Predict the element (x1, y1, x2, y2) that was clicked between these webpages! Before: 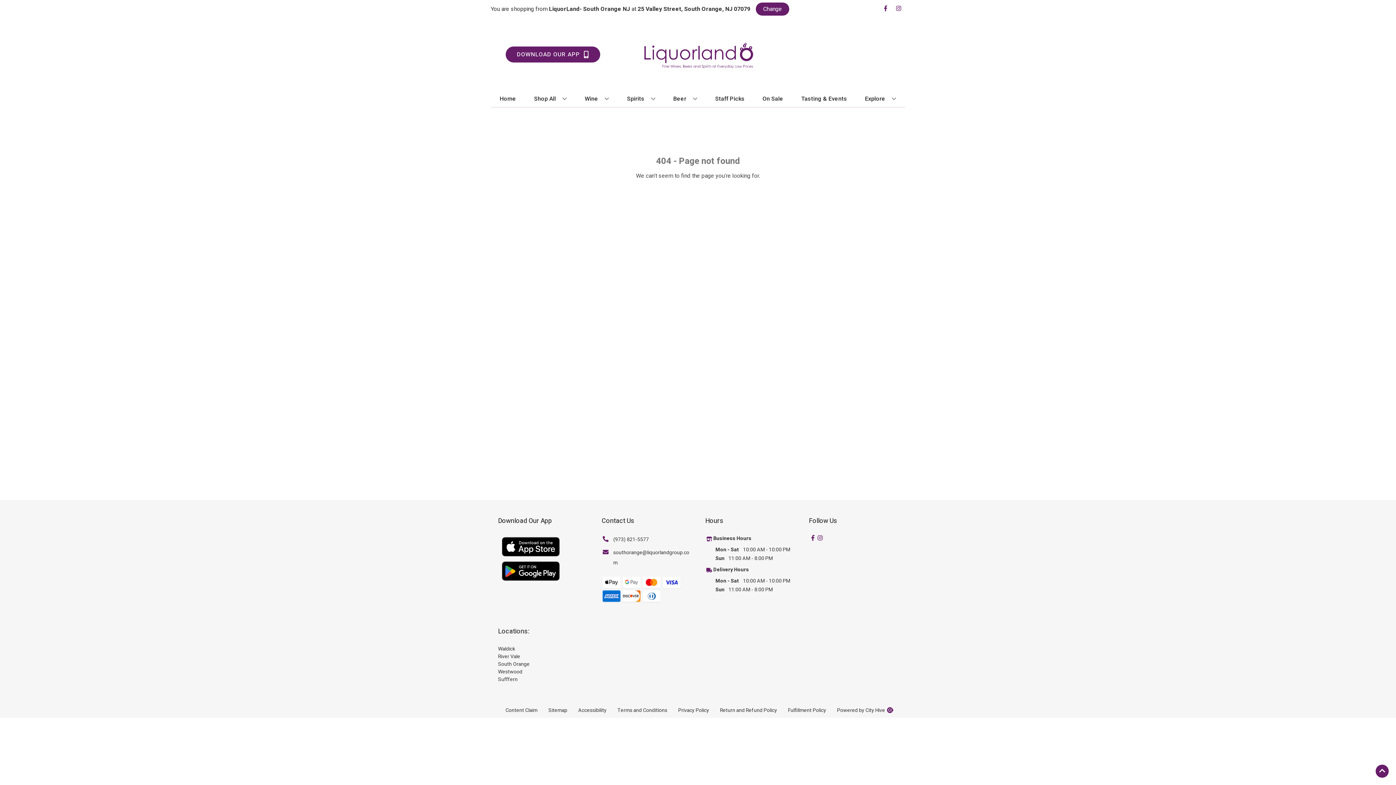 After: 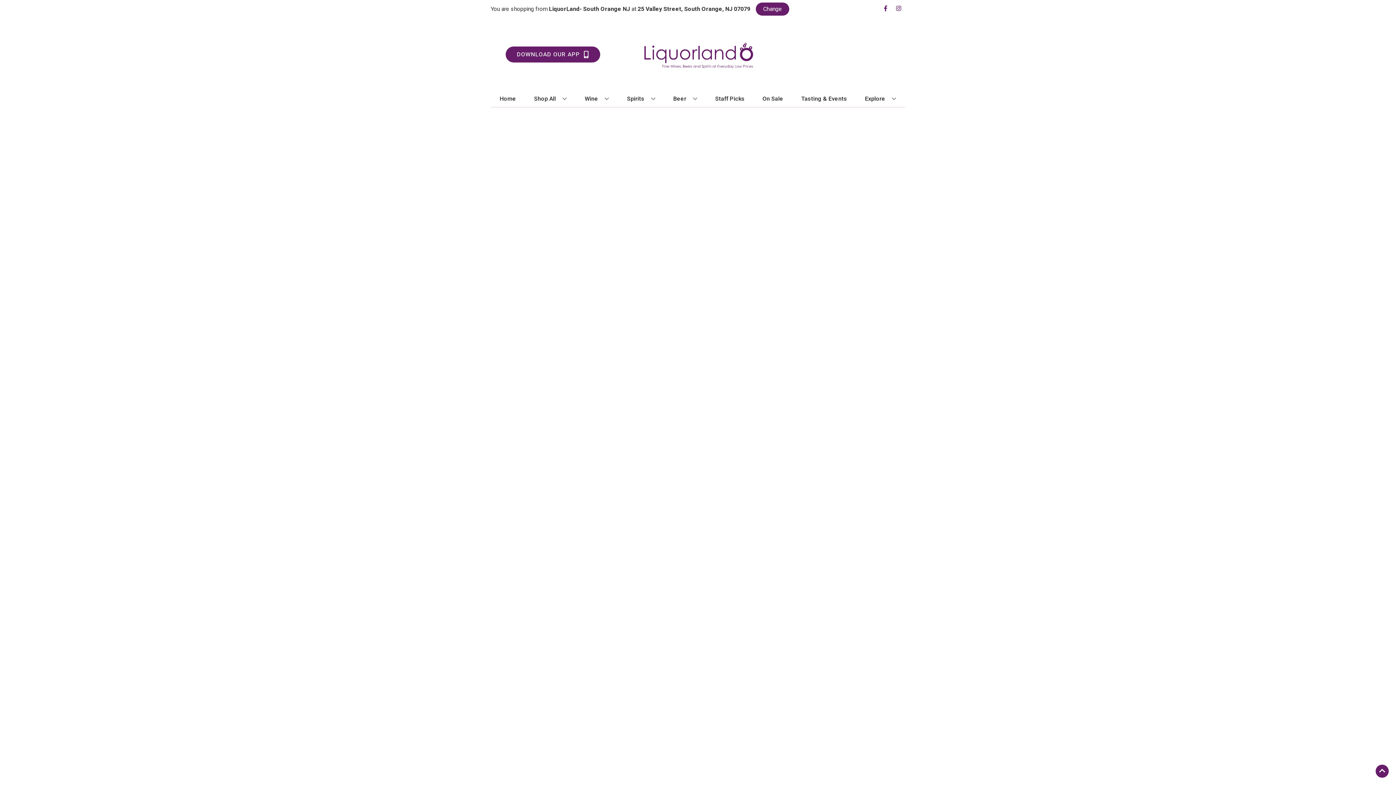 Action: bbox: (712, 90, 747, 106) label: Staff Picks